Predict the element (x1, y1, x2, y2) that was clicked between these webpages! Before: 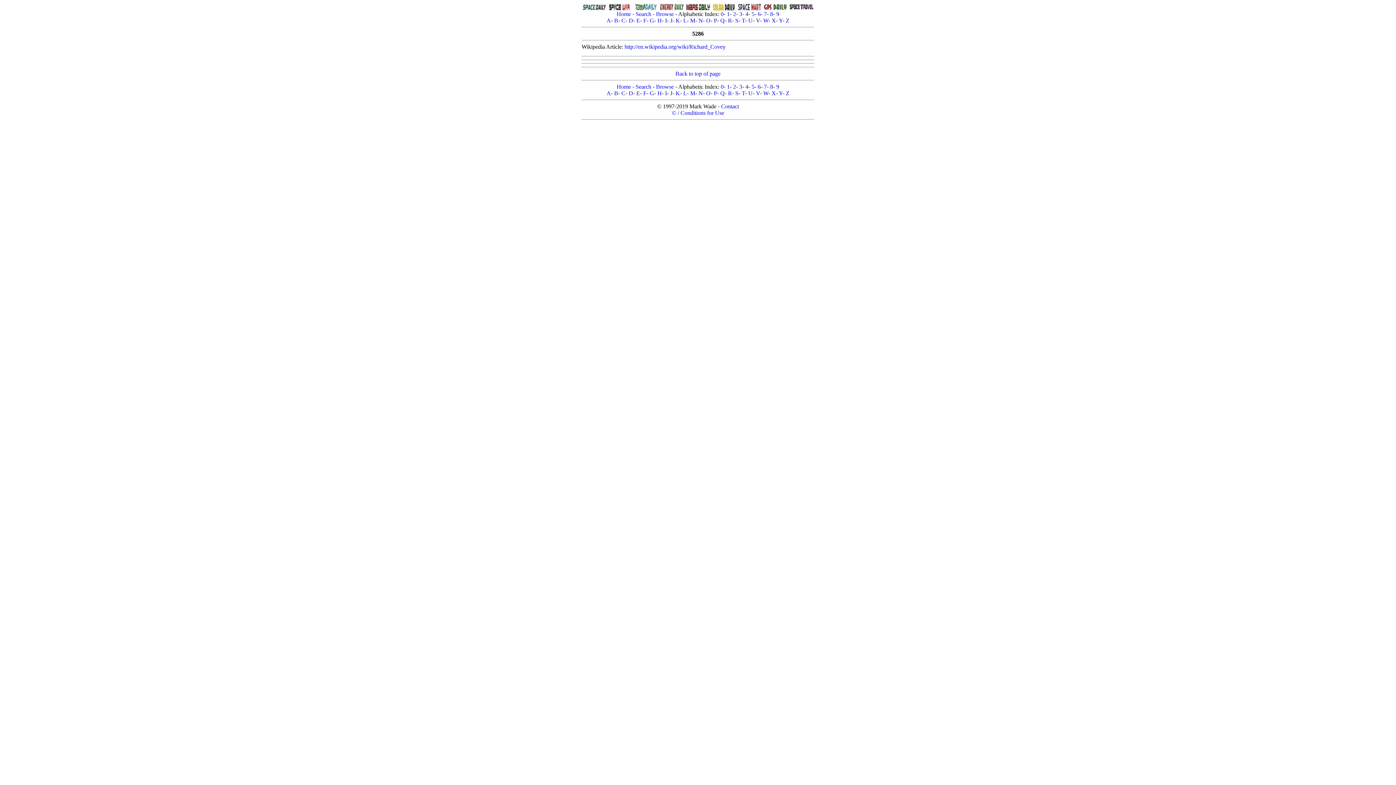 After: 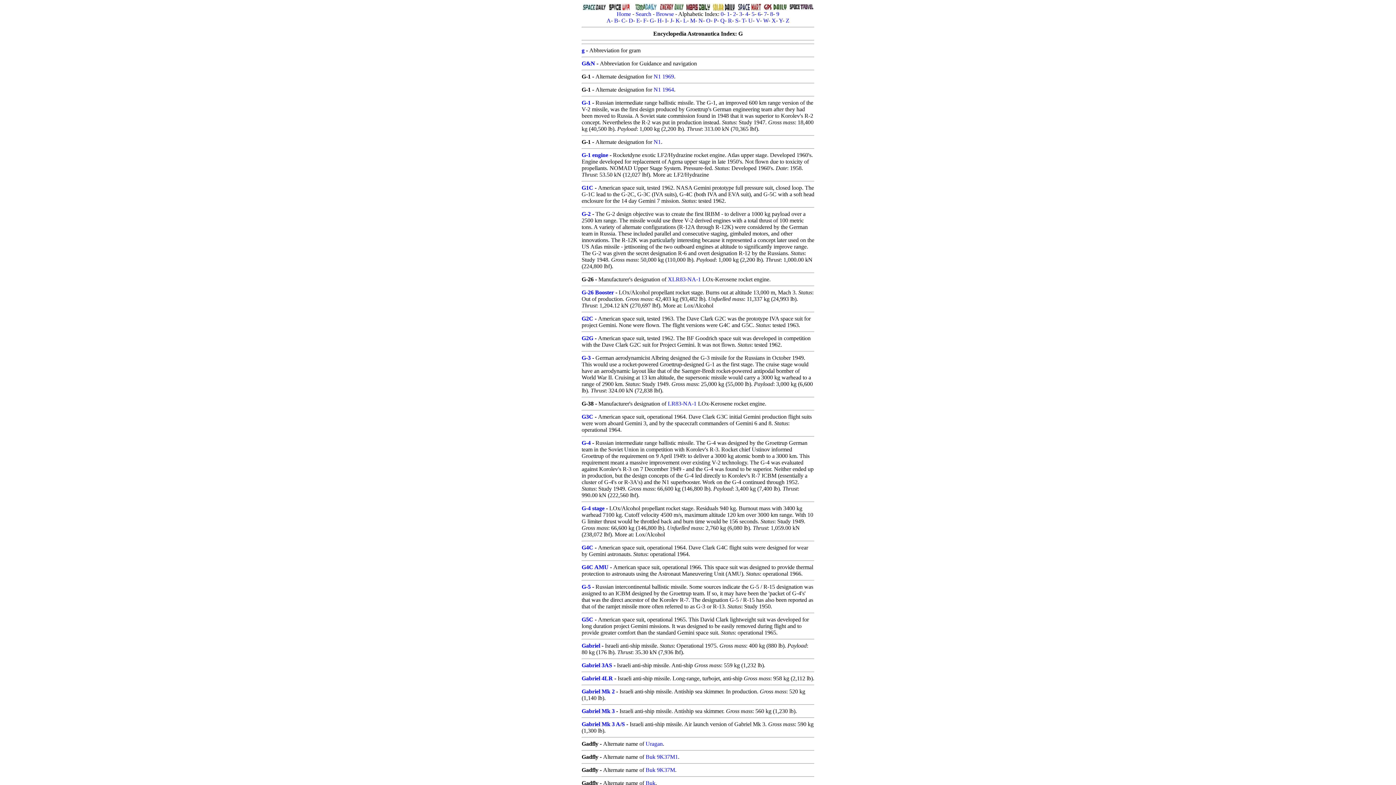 Action: label: G bbox: (650, 17, 654, 23)